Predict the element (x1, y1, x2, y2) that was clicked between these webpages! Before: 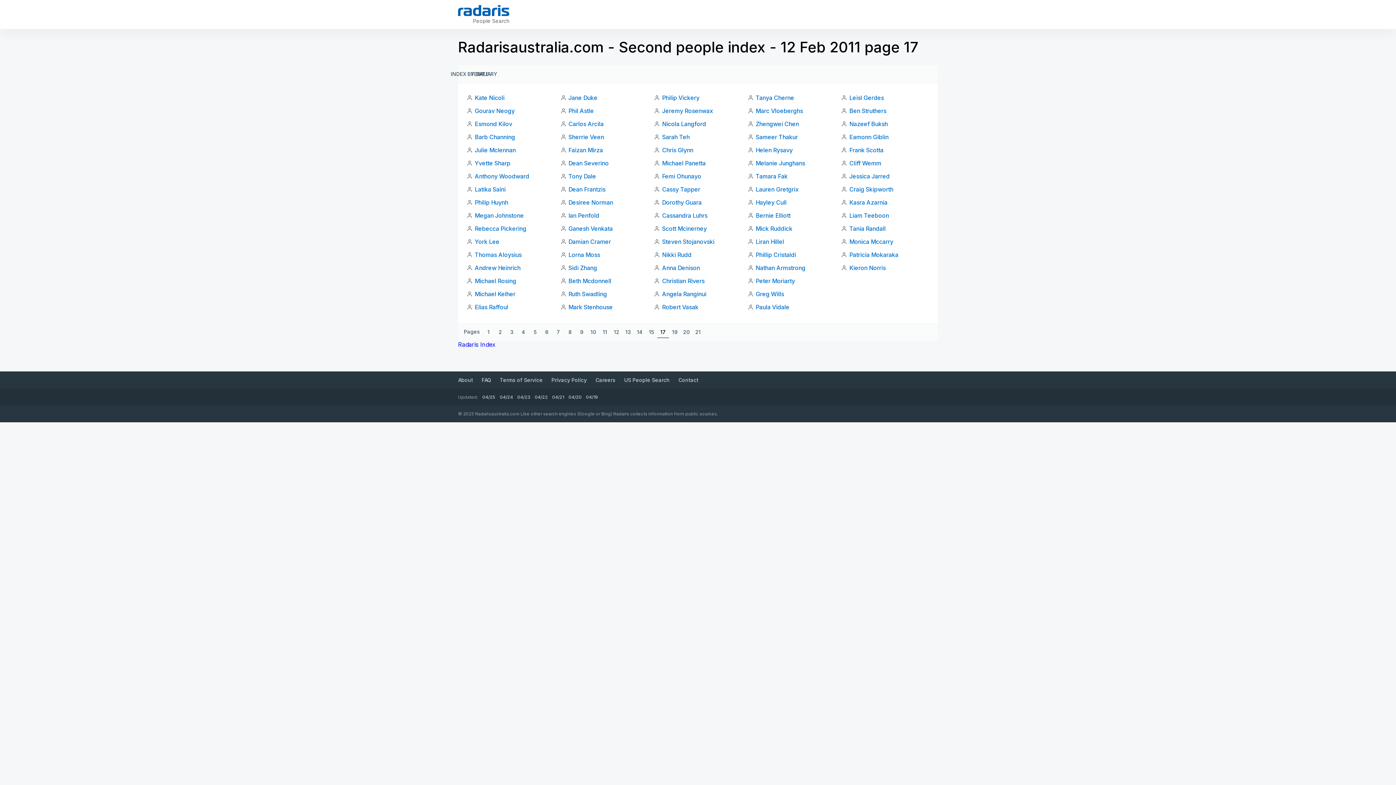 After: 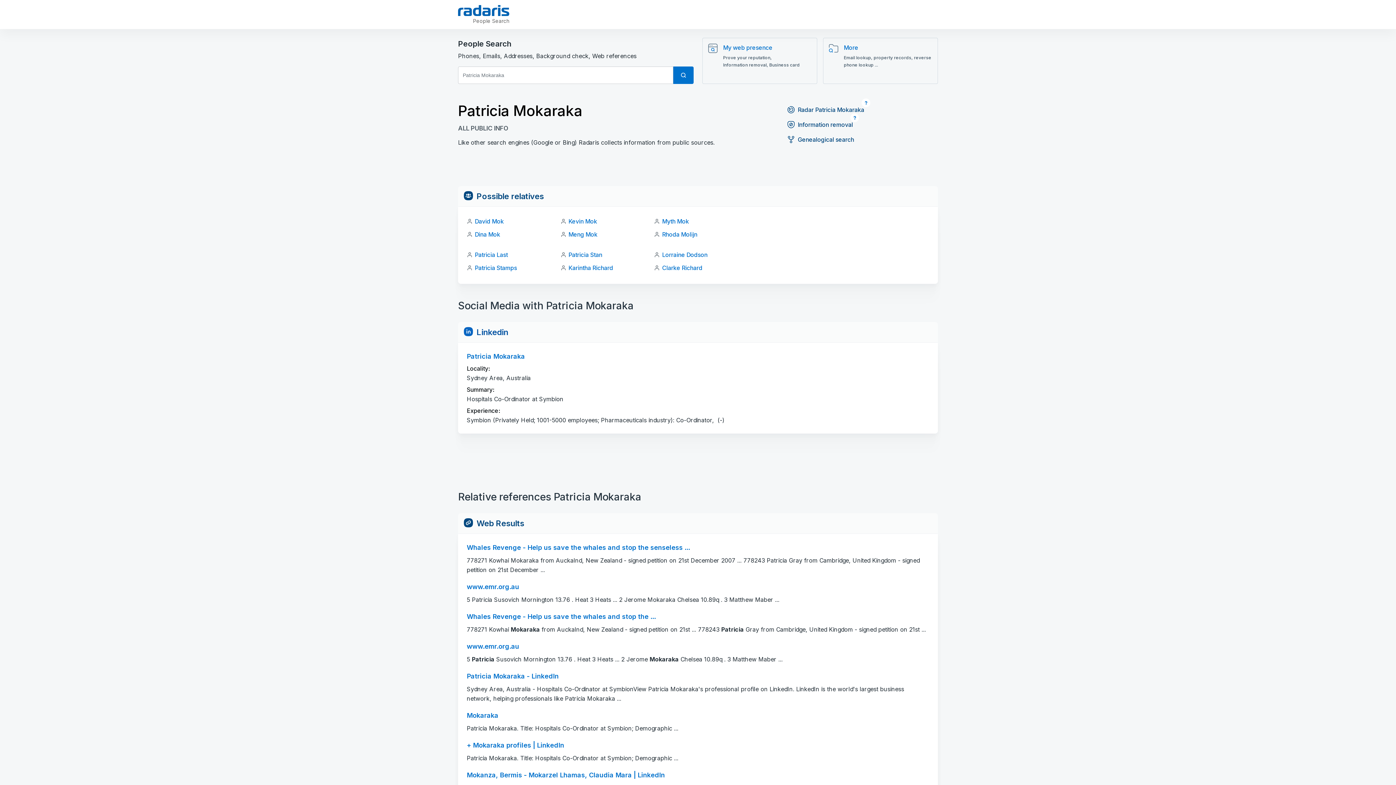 Action: bbox: (849, 251, 898, 258) label: Patricia Mokaraka